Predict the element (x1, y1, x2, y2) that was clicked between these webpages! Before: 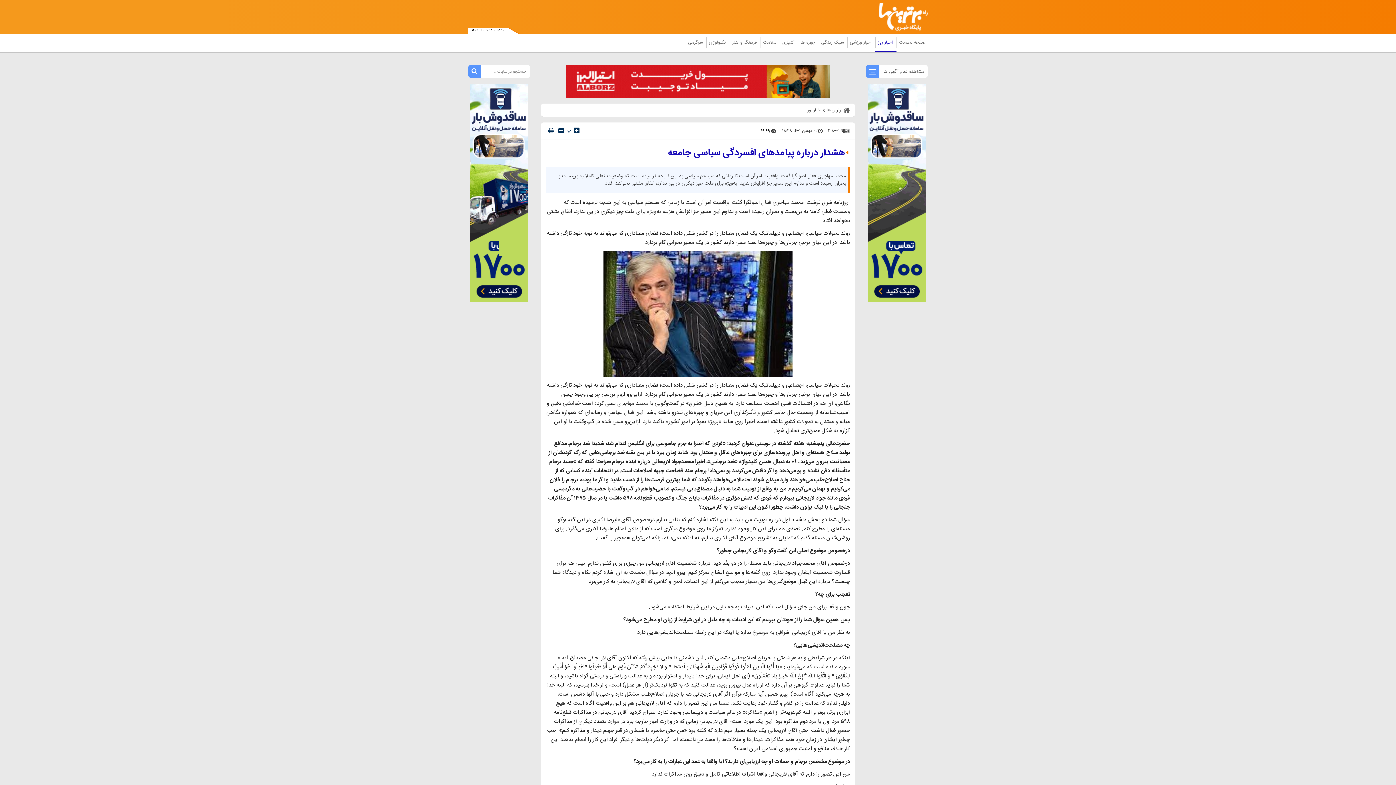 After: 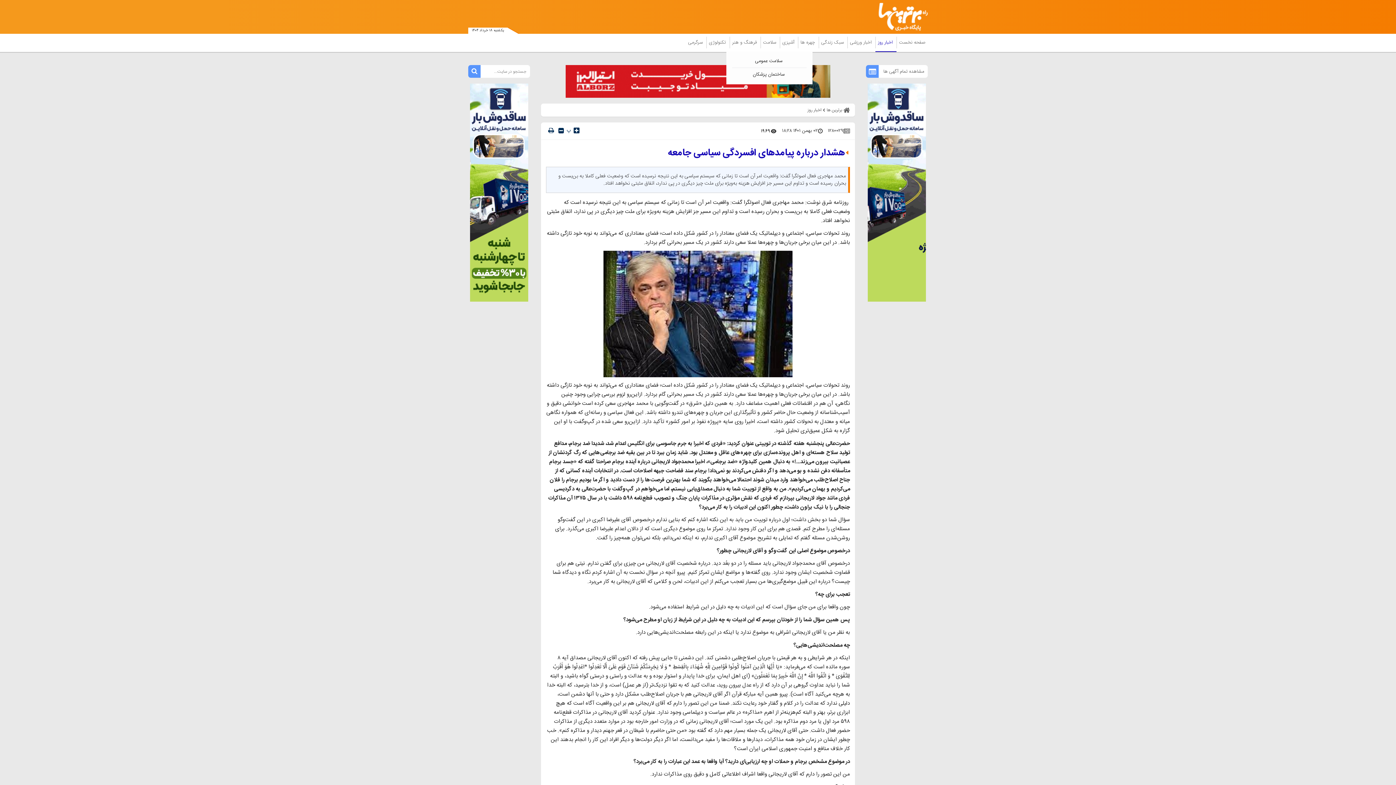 Action: label:  سلامت bbox: (760, 36, 780, 48)